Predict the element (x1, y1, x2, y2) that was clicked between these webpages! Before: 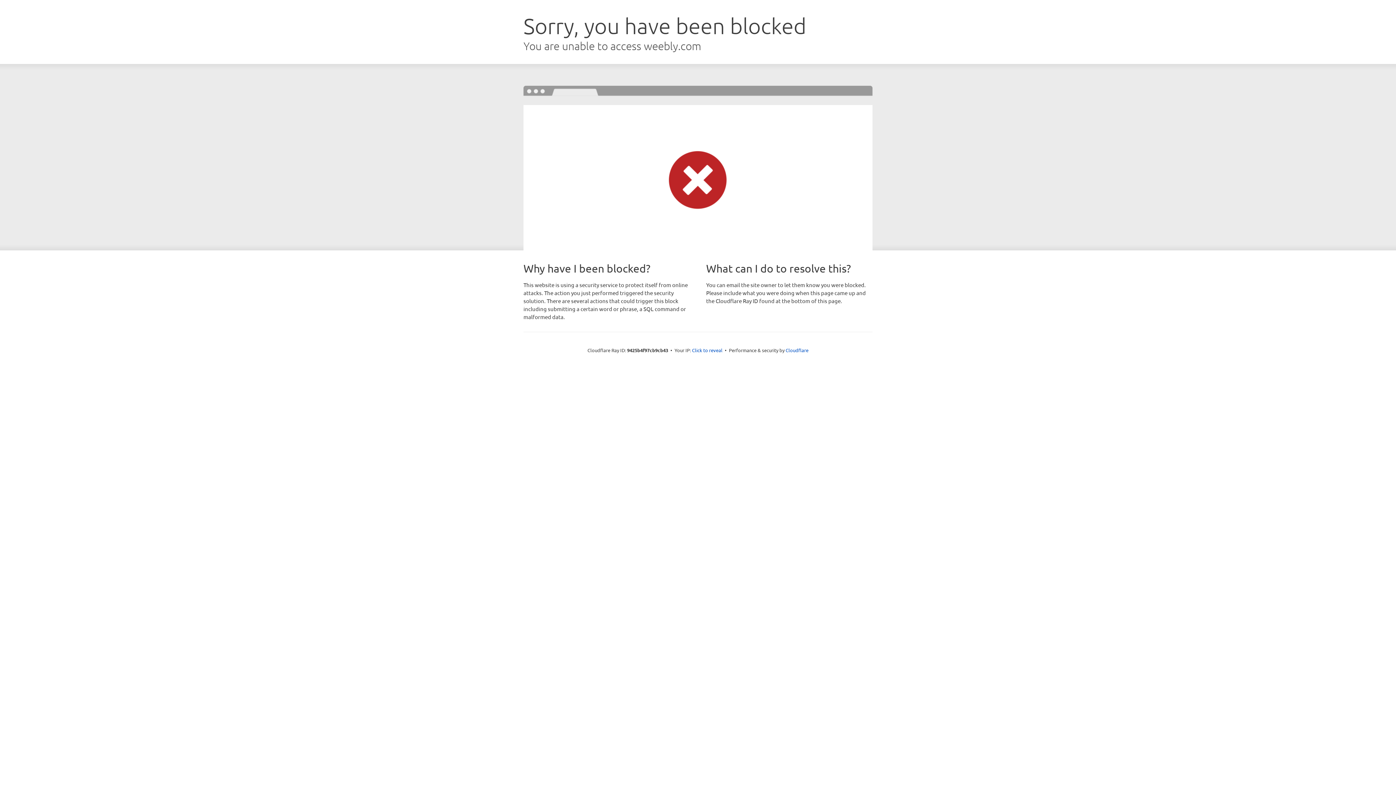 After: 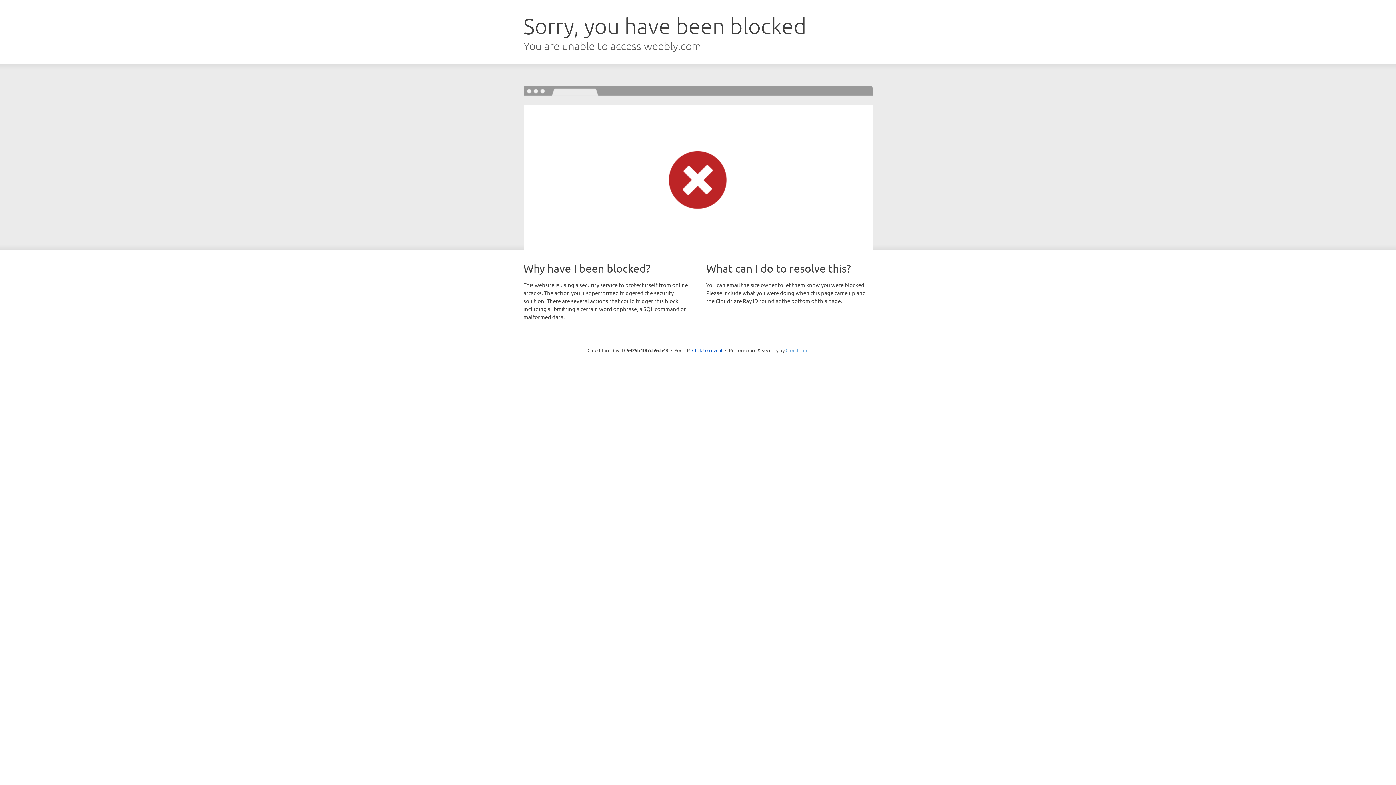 Action: bbox: (785, 347, 808, 353) label: Cloudflare